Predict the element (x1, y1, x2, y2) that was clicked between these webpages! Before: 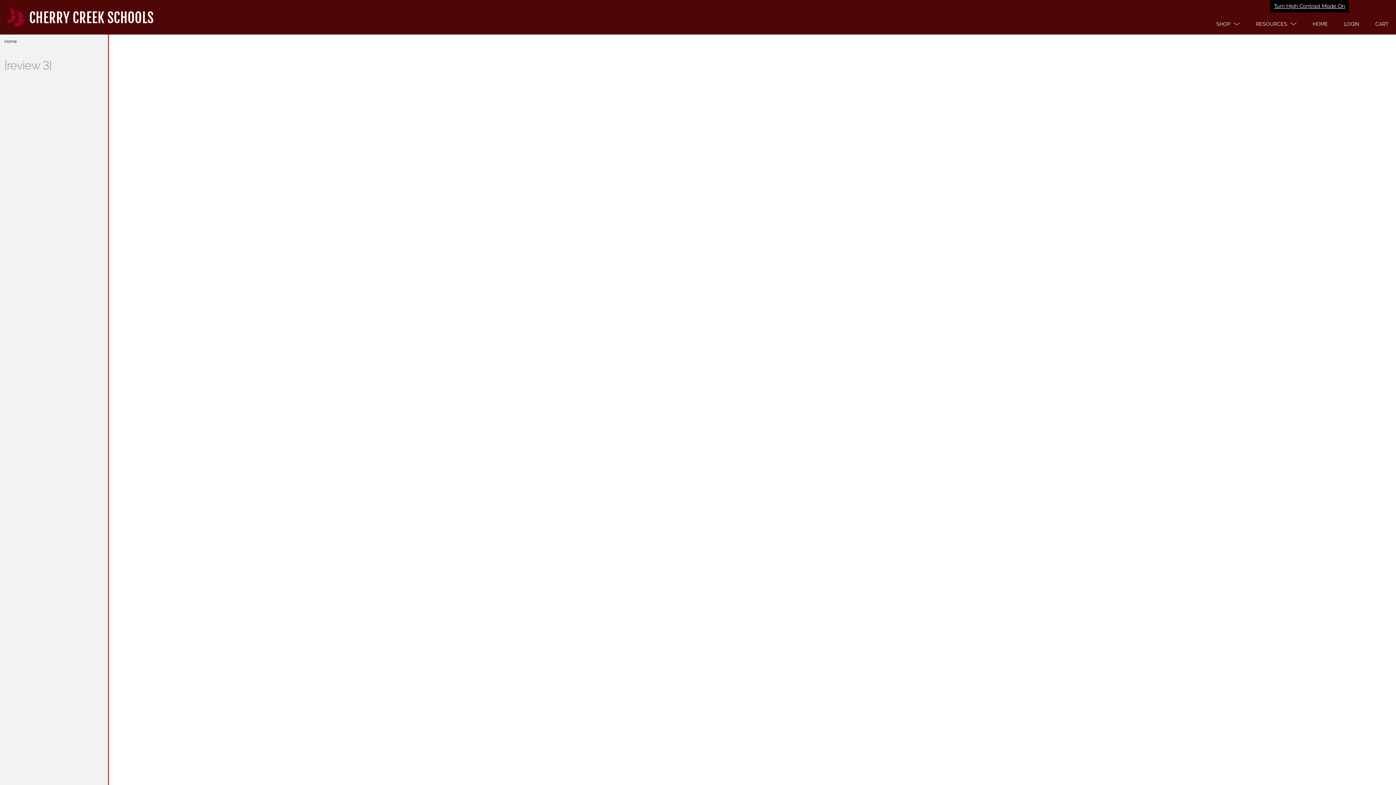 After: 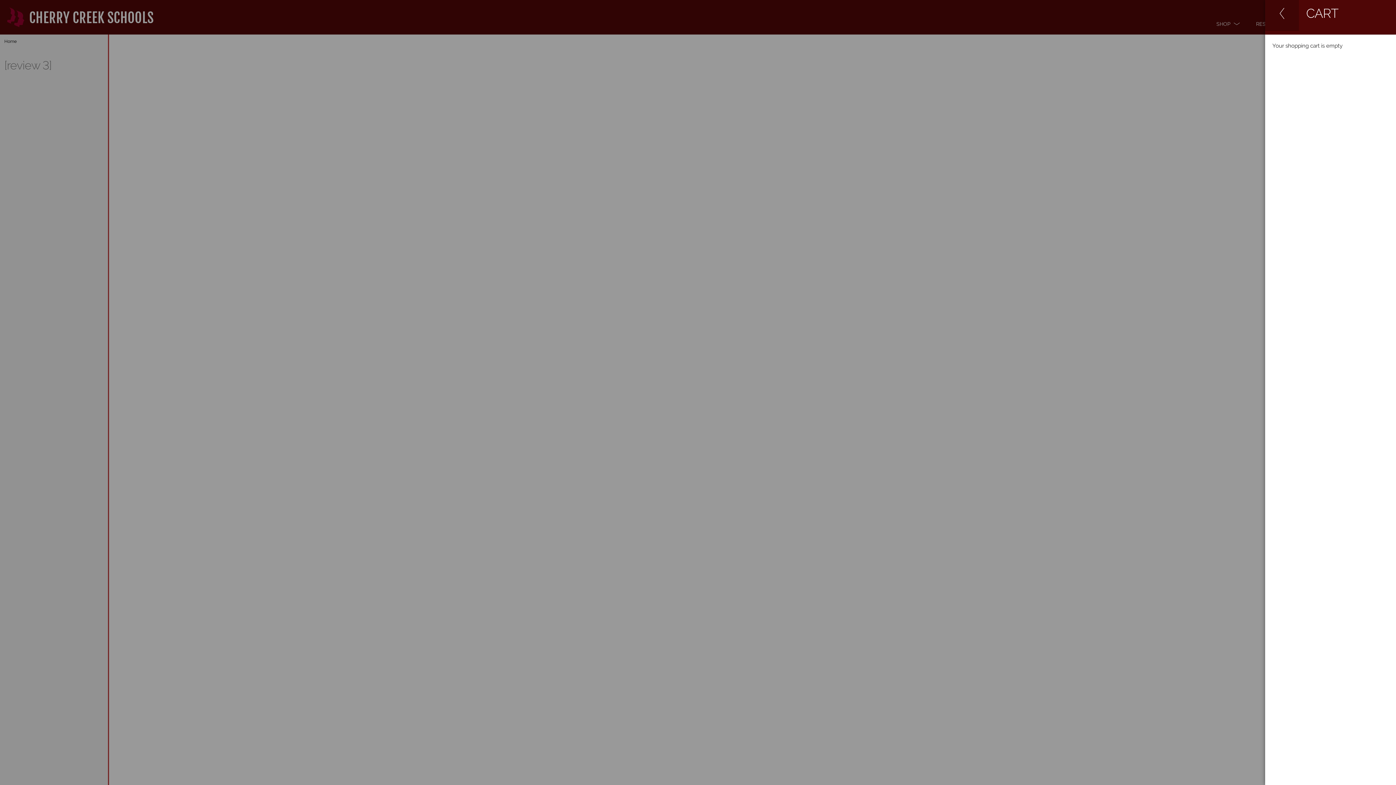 Action: bbox: (1368, 13, 1396, 34) label: open your cart